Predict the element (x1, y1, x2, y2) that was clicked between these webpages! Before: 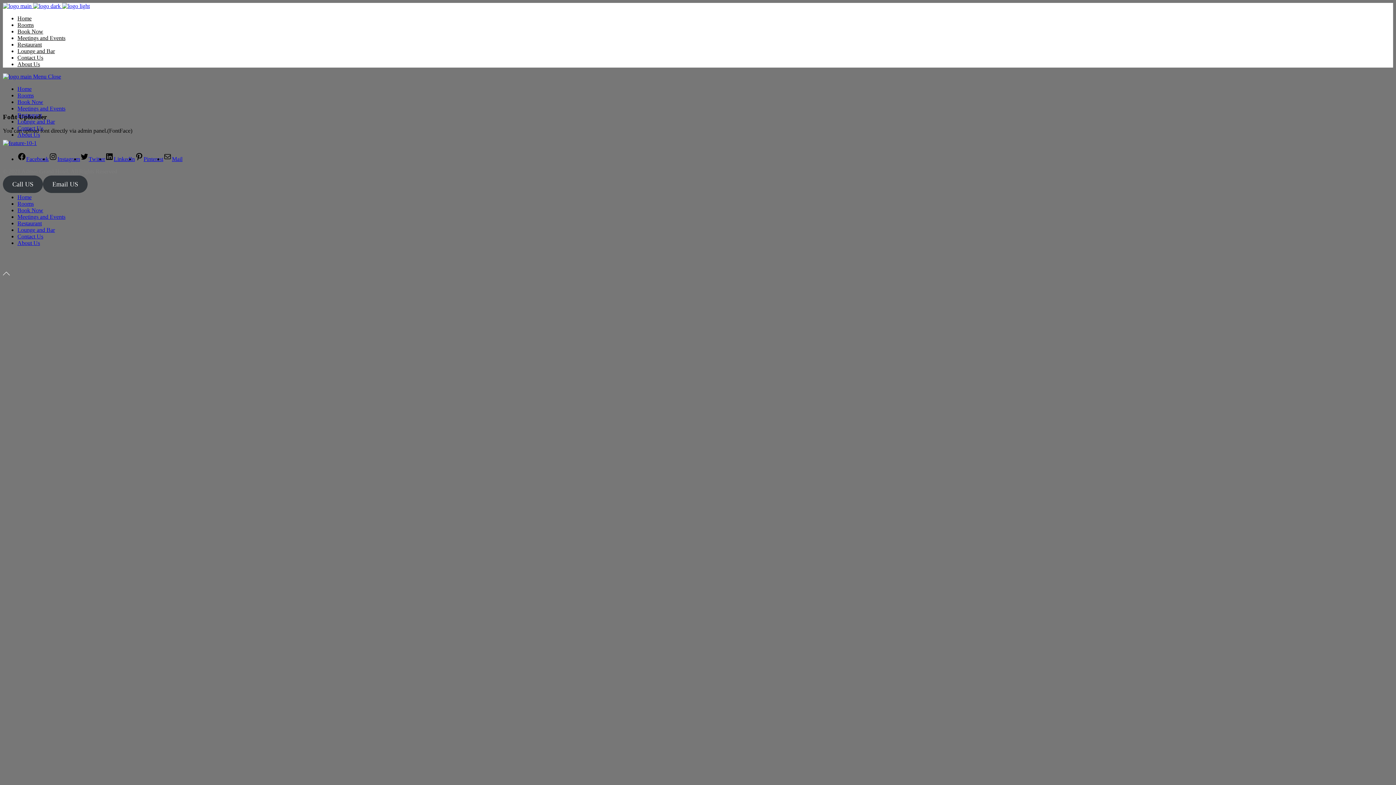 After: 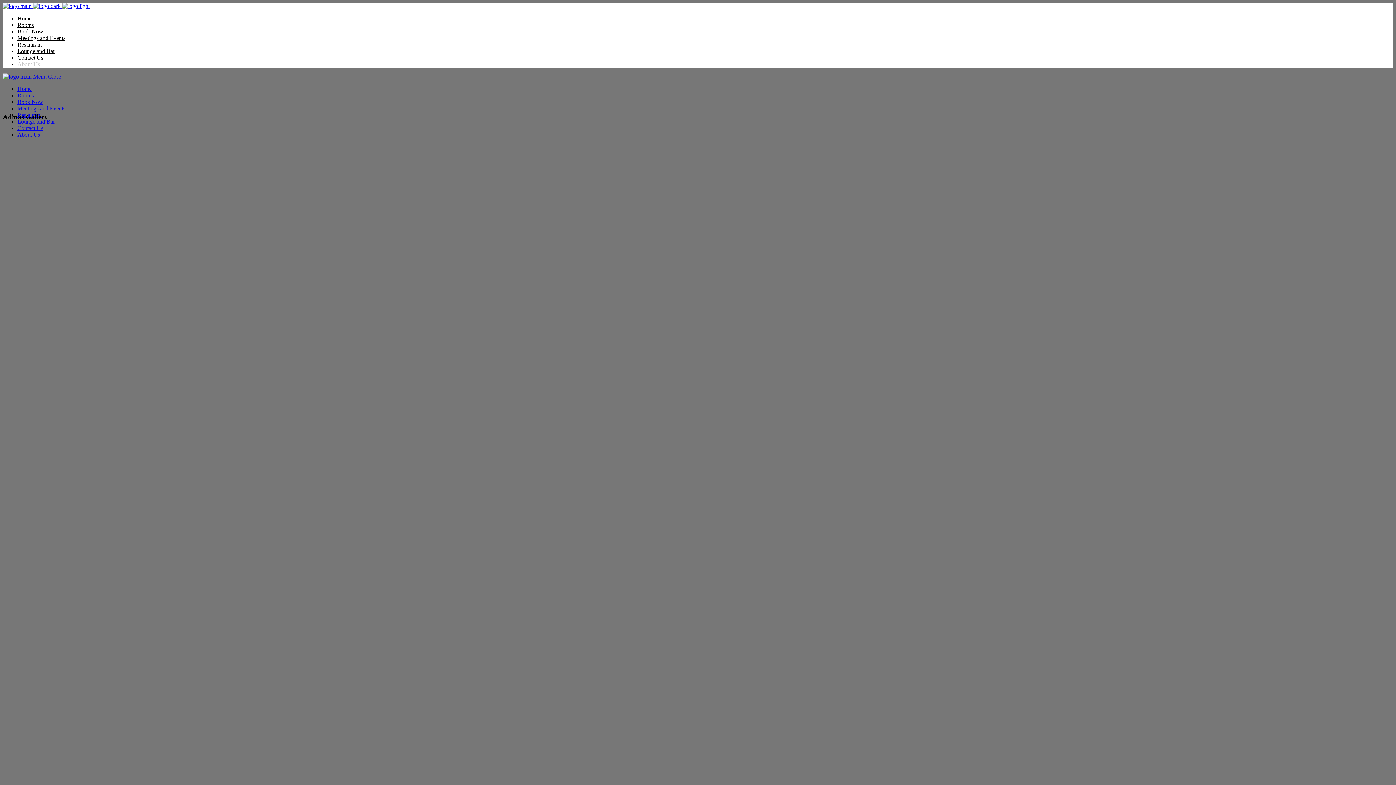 Action: bbox: (17, 61, 40, 67) label: About Us